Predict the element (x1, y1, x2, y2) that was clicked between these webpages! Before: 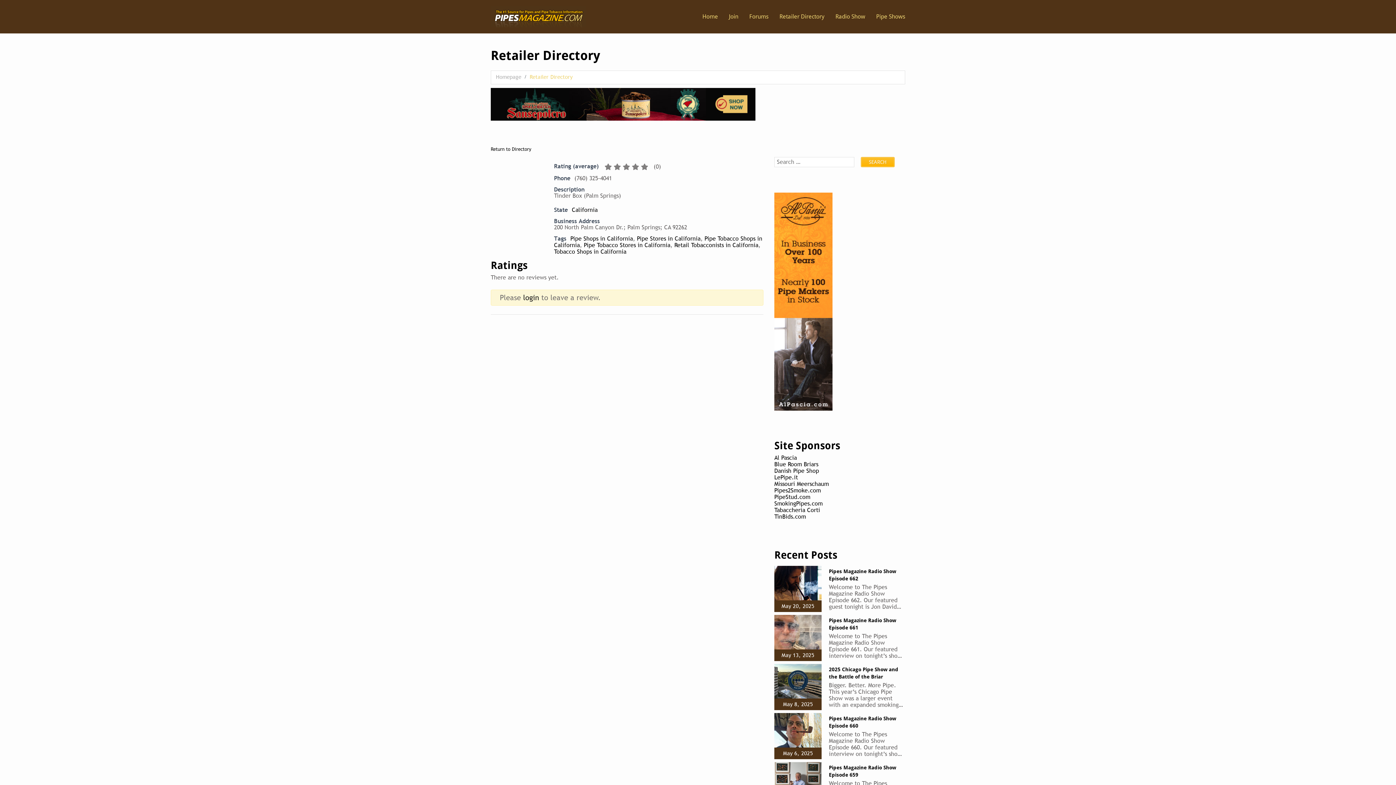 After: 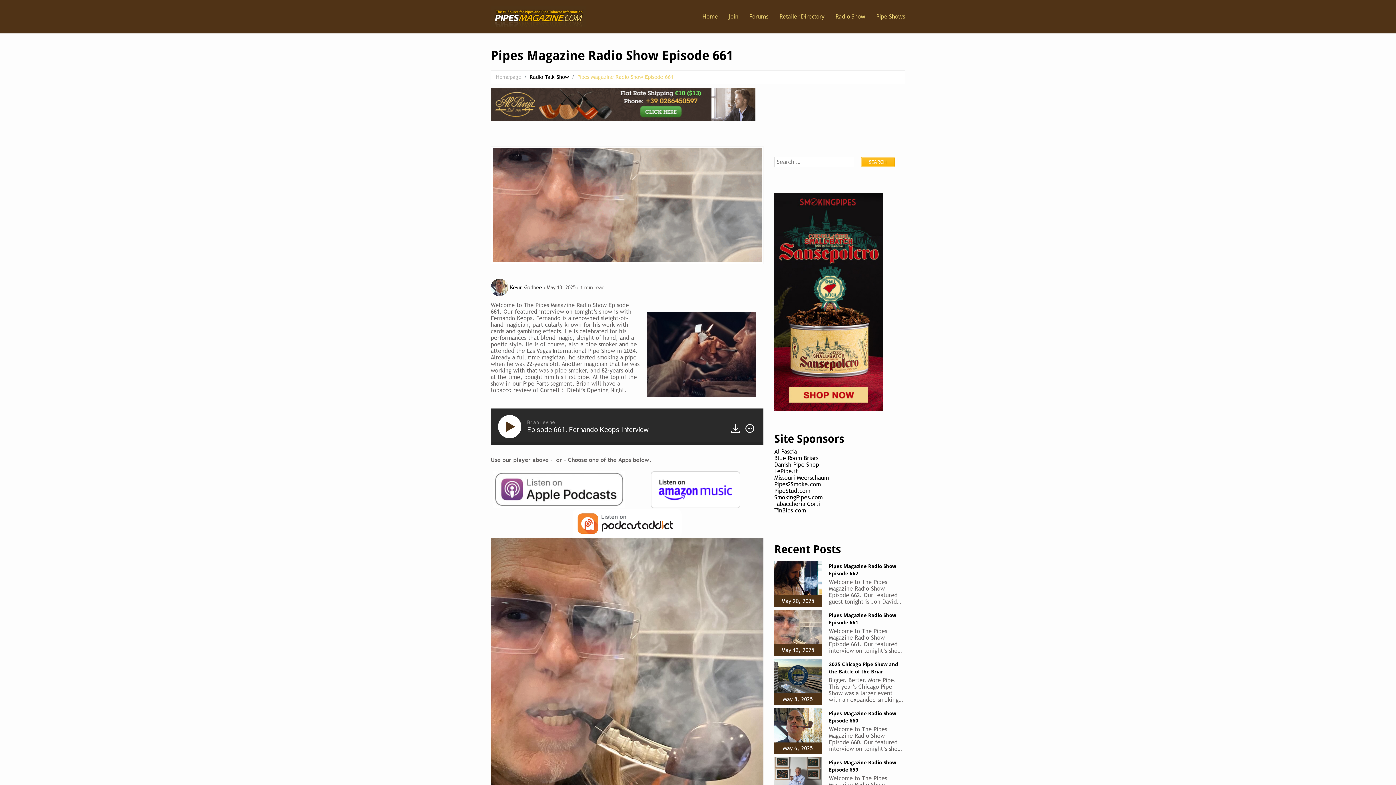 Action: label: Pipes Magazine Radio Show Episode 661 bbox: (829, 617, 905, 631)